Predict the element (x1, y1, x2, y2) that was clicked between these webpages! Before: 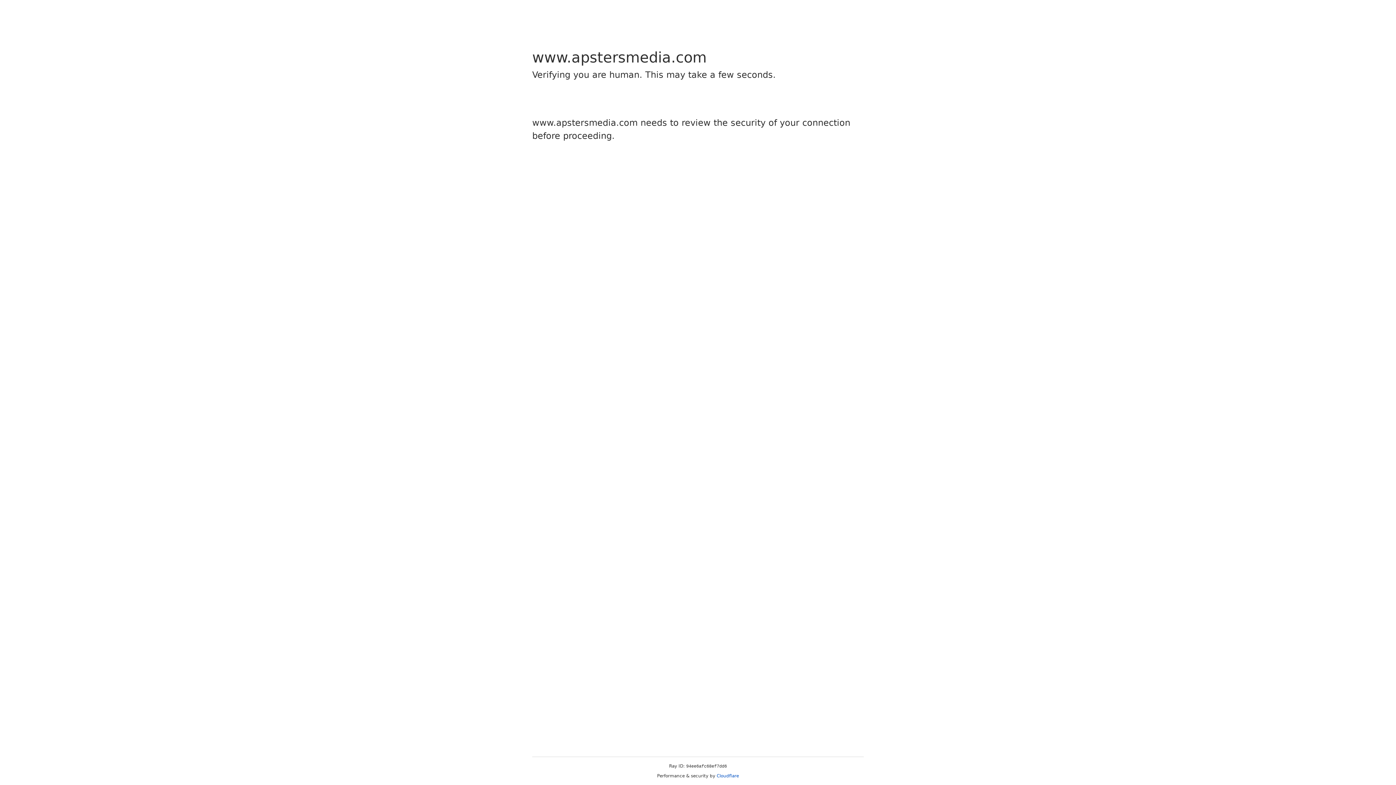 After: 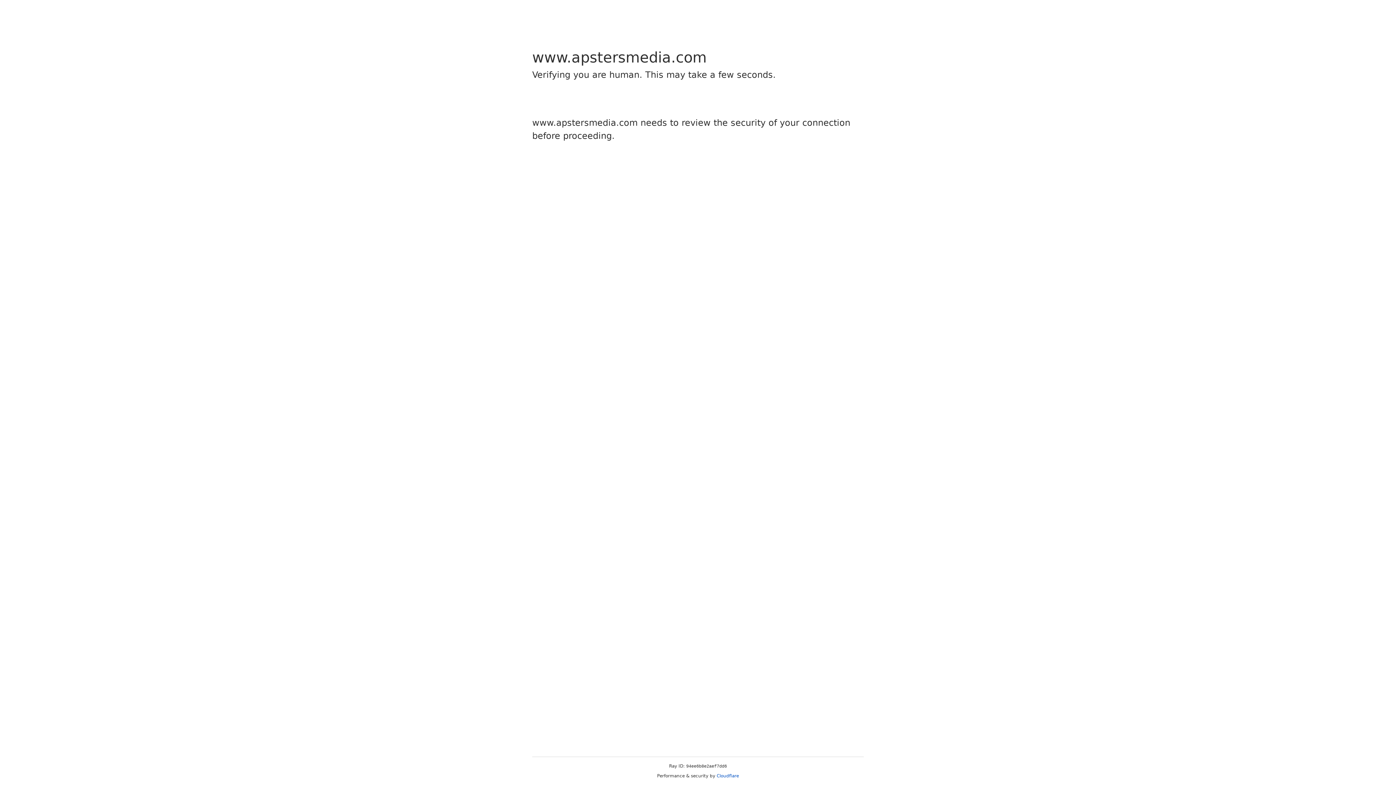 Action: label: Cloudflare bbox: (716, 773, 739, 778)